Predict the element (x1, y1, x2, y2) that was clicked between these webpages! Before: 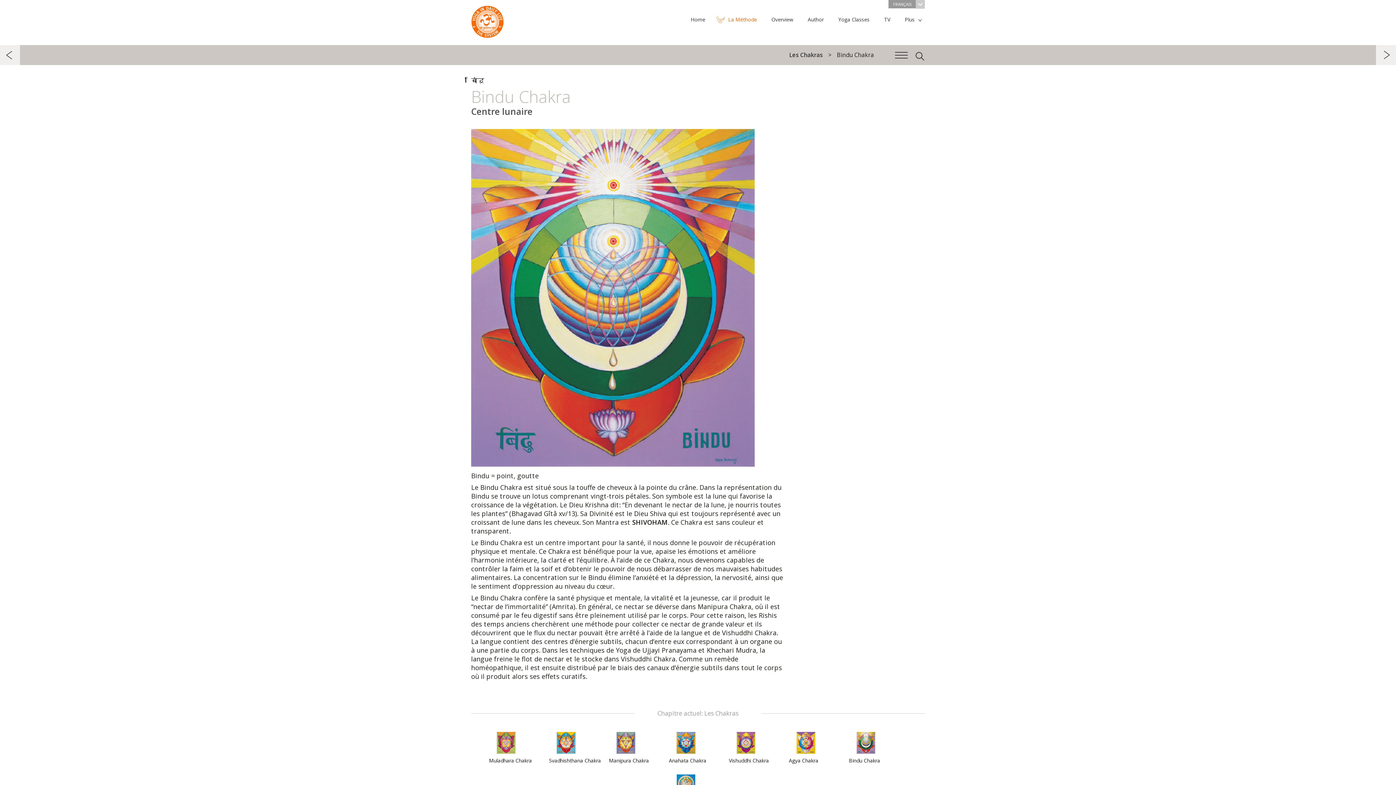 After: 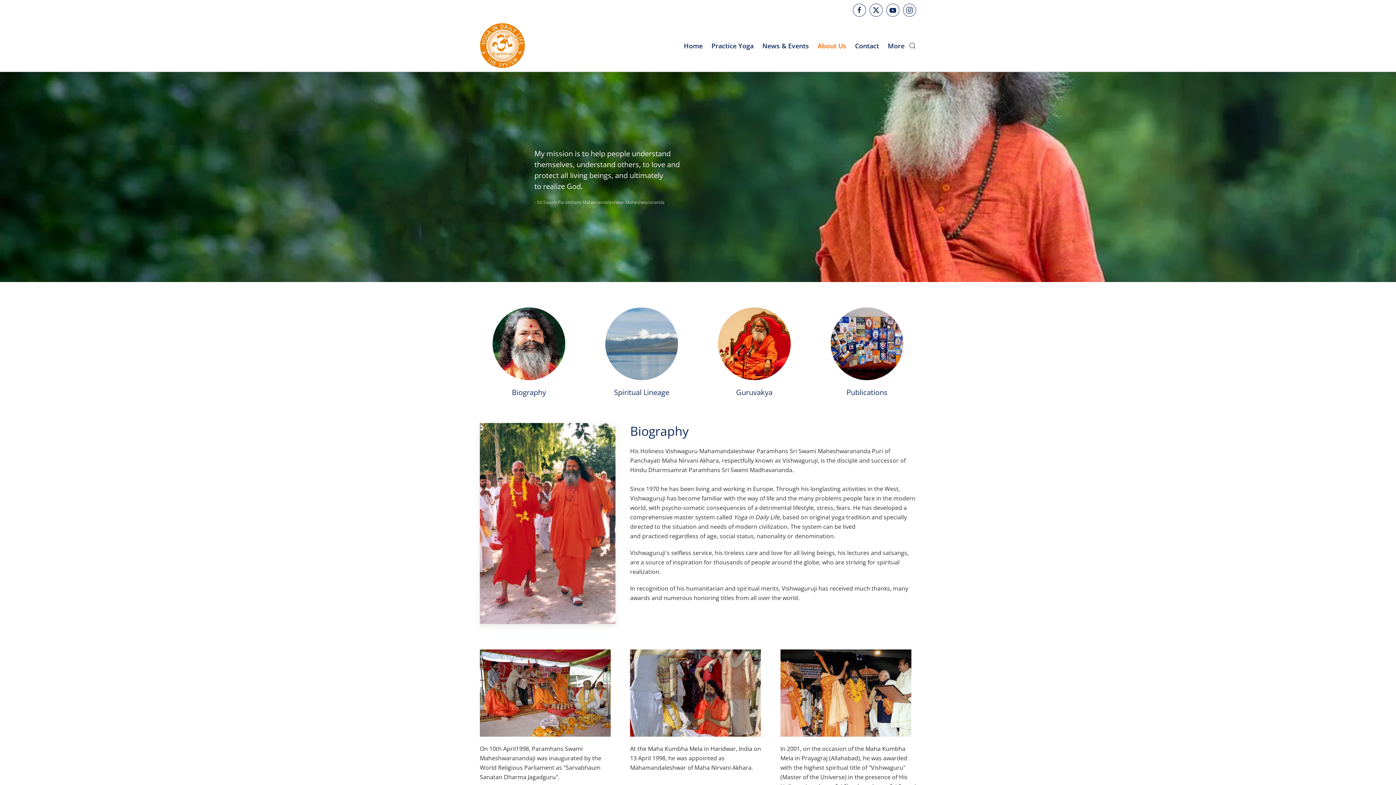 Action: bbox: (804, 16, 827, 22) label: Author